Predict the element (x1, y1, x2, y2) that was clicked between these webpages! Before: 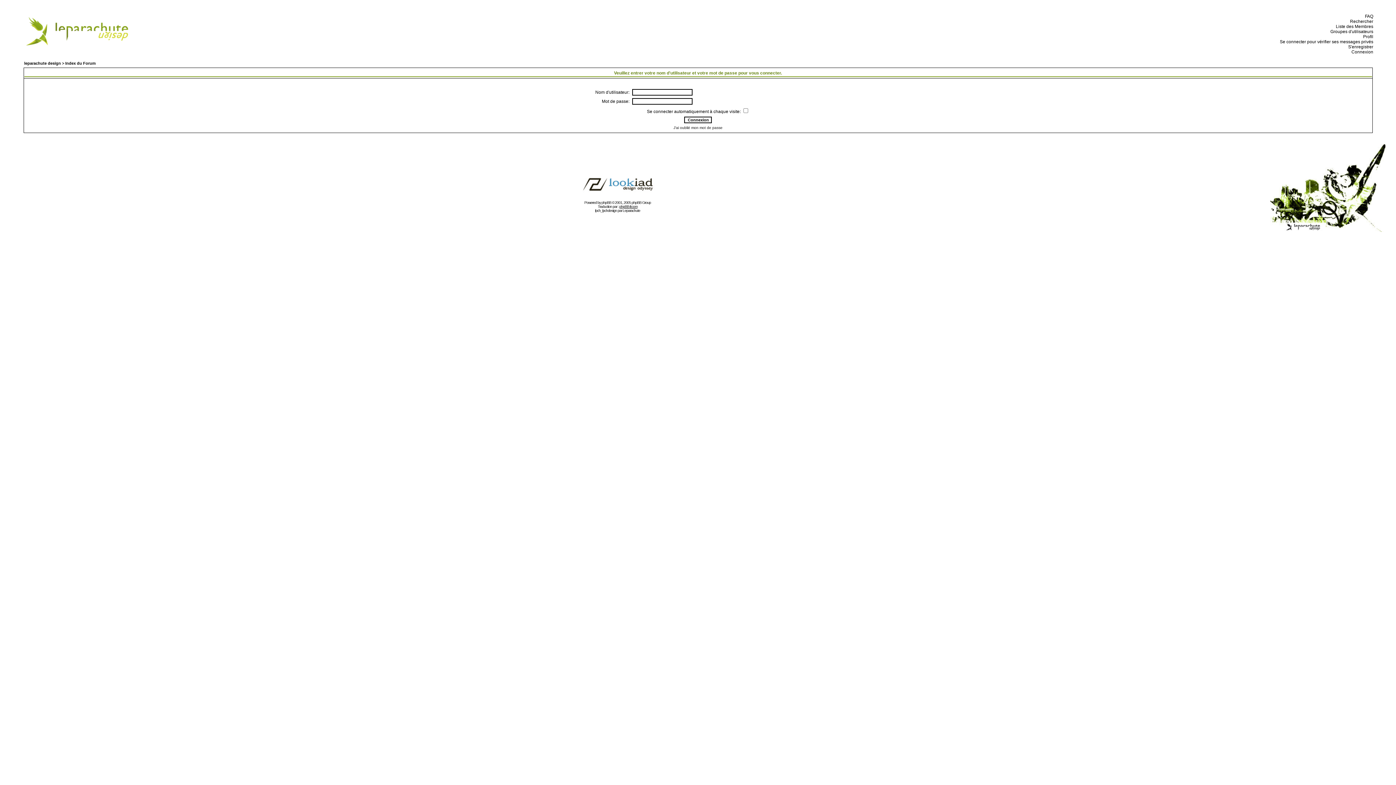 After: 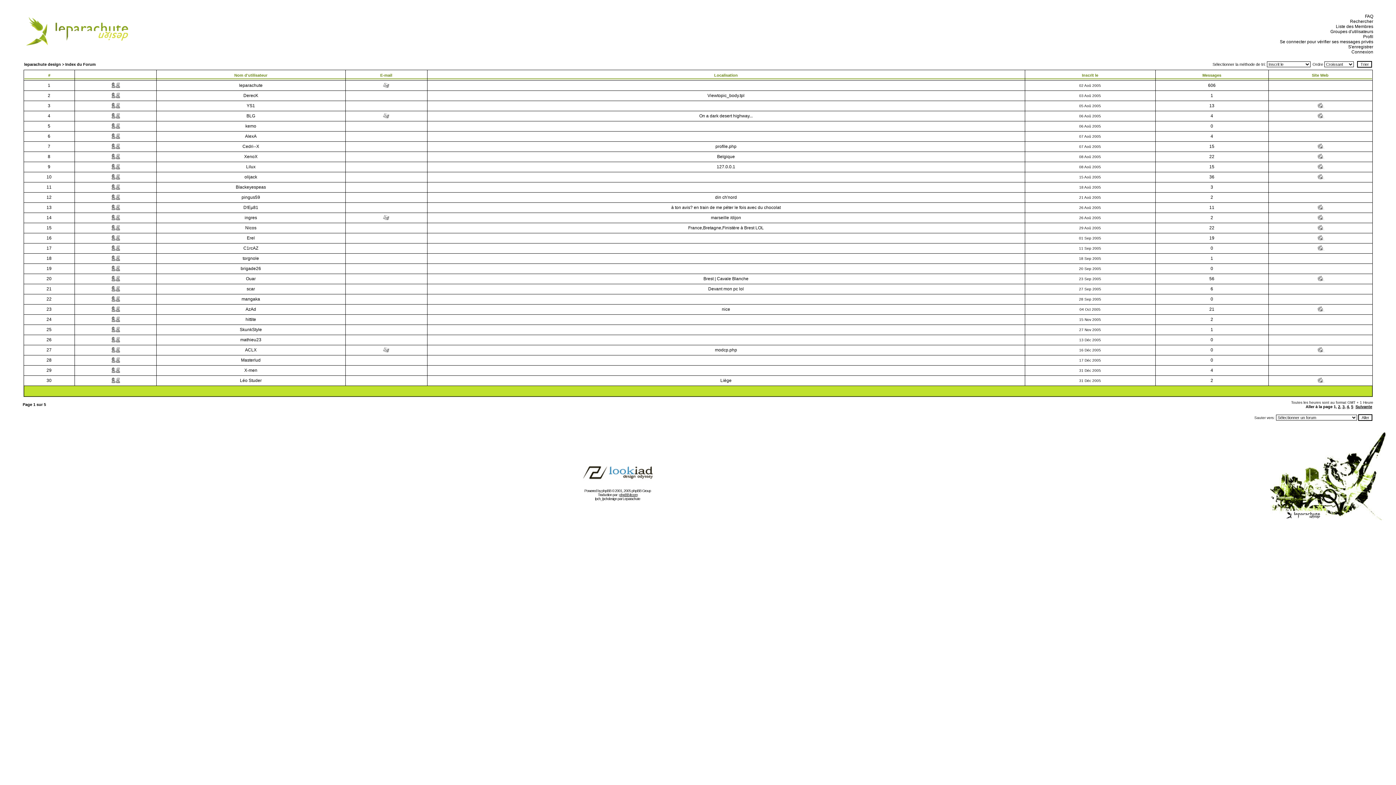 Action: bbox: (1334, 24, 1373, 29) label:   Liste des Membres